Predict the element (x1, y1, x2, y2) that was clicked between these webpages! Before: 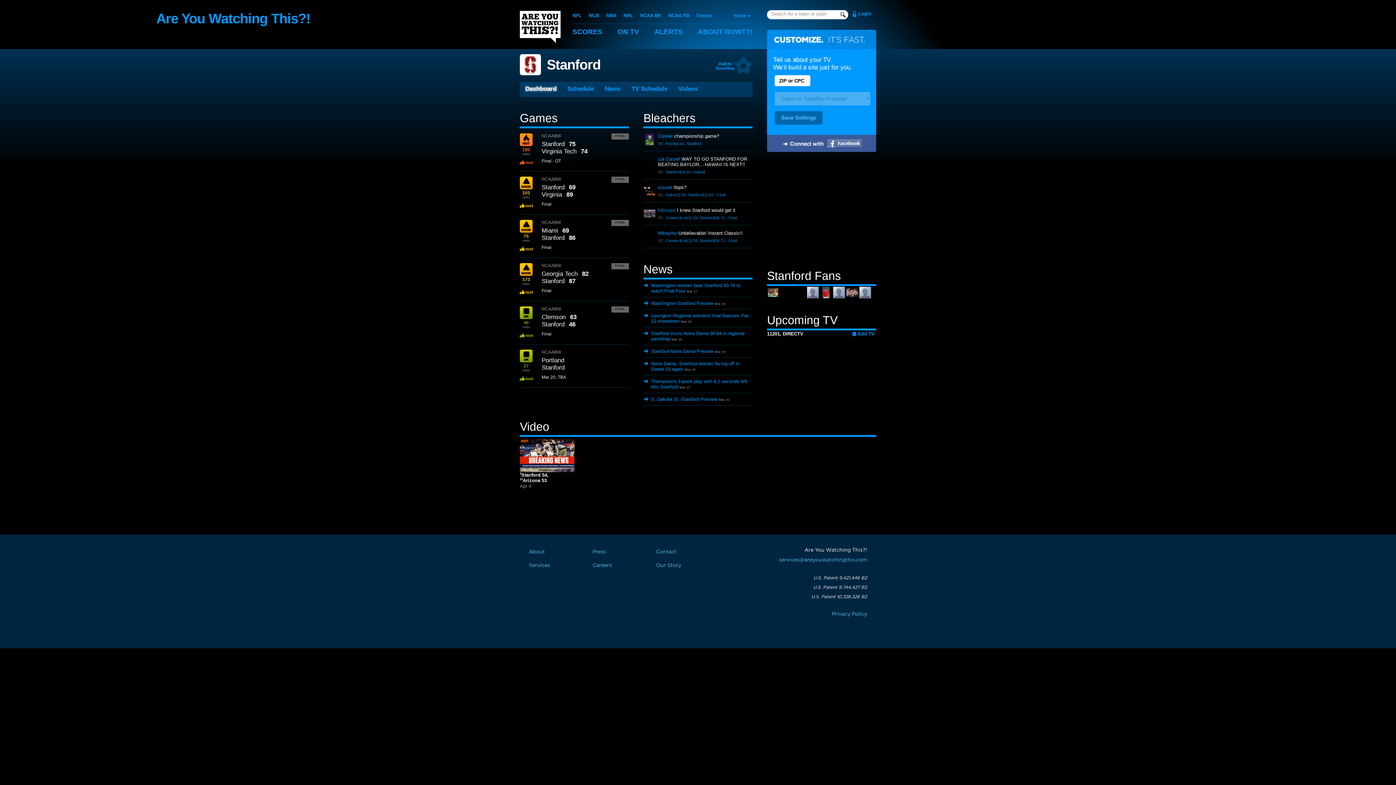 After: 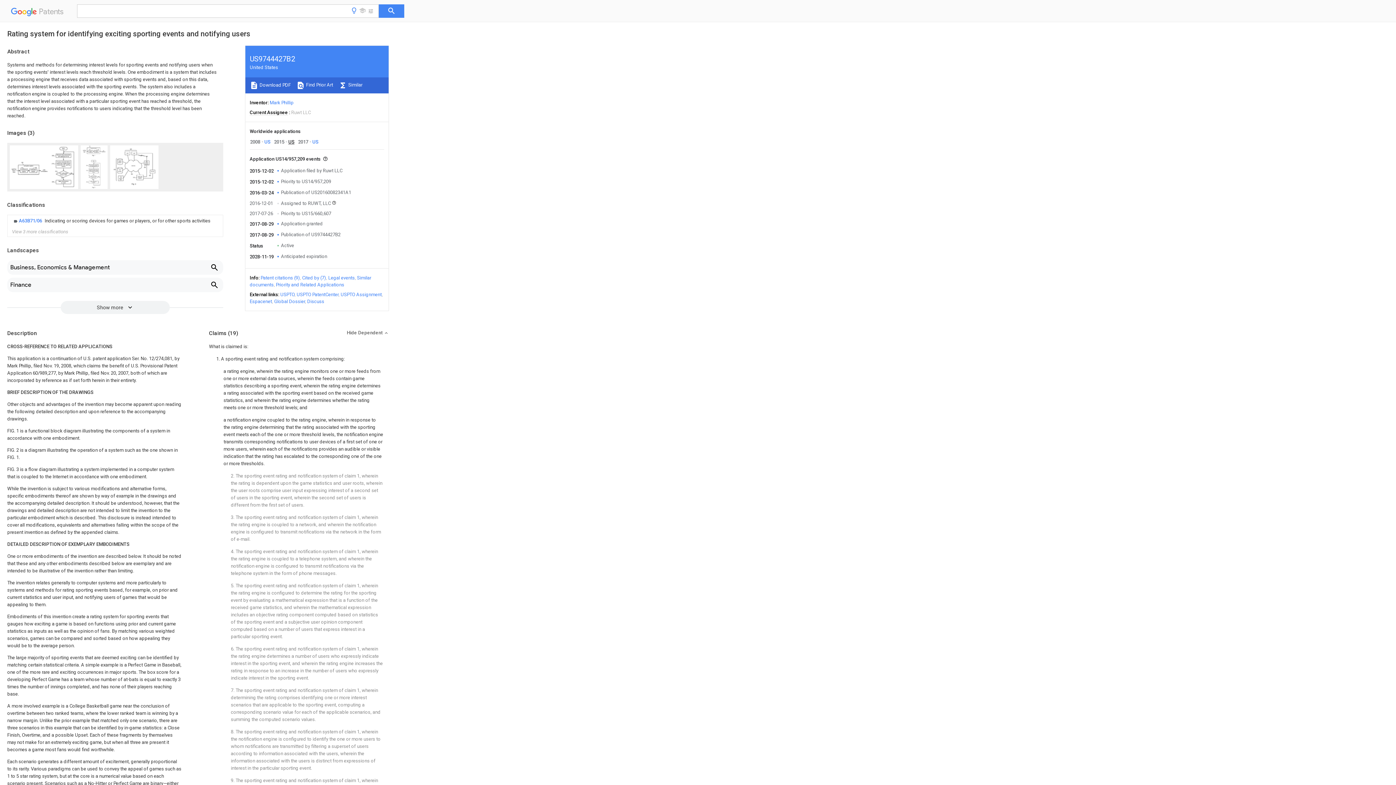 Action: bbox: (813, 582, 867, 592) label: U.S. Patent 9,744,427 B2